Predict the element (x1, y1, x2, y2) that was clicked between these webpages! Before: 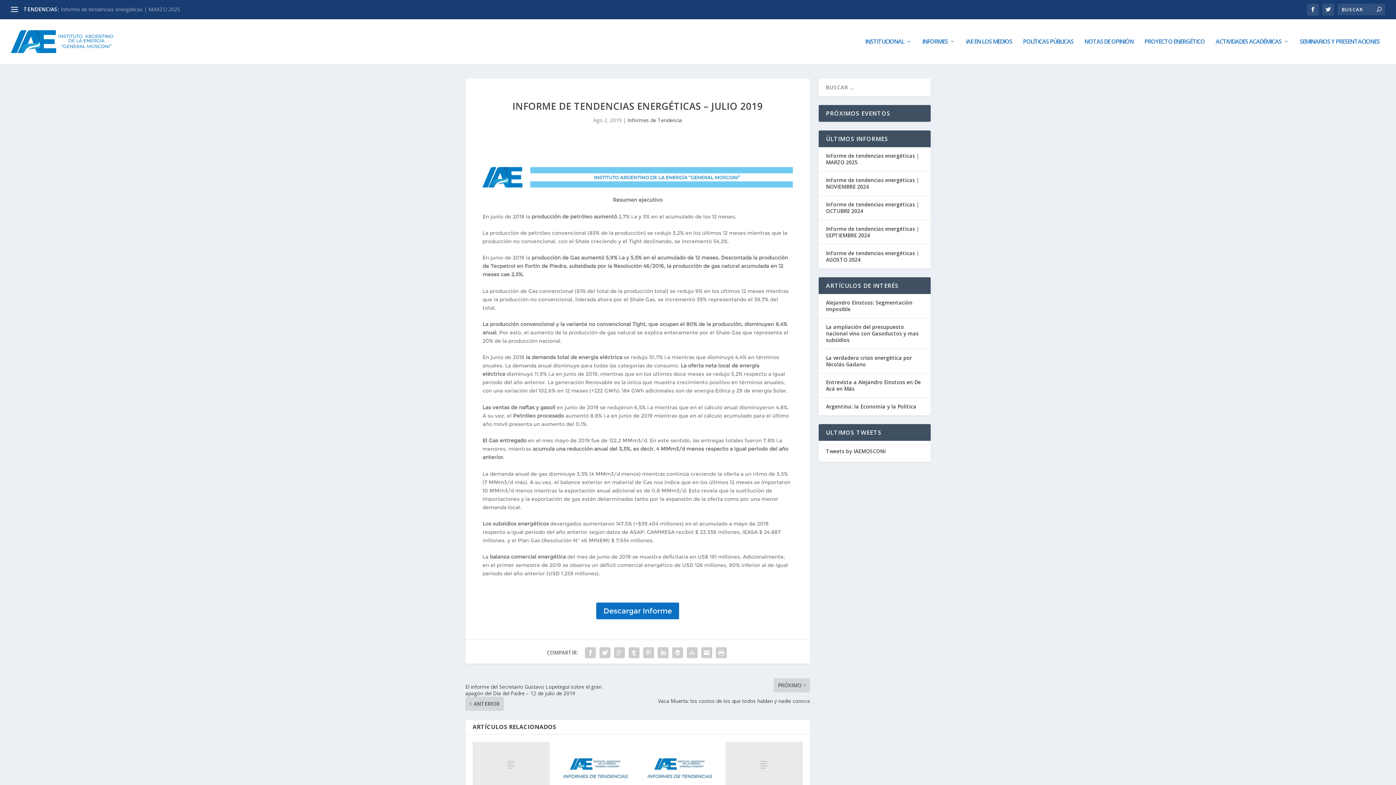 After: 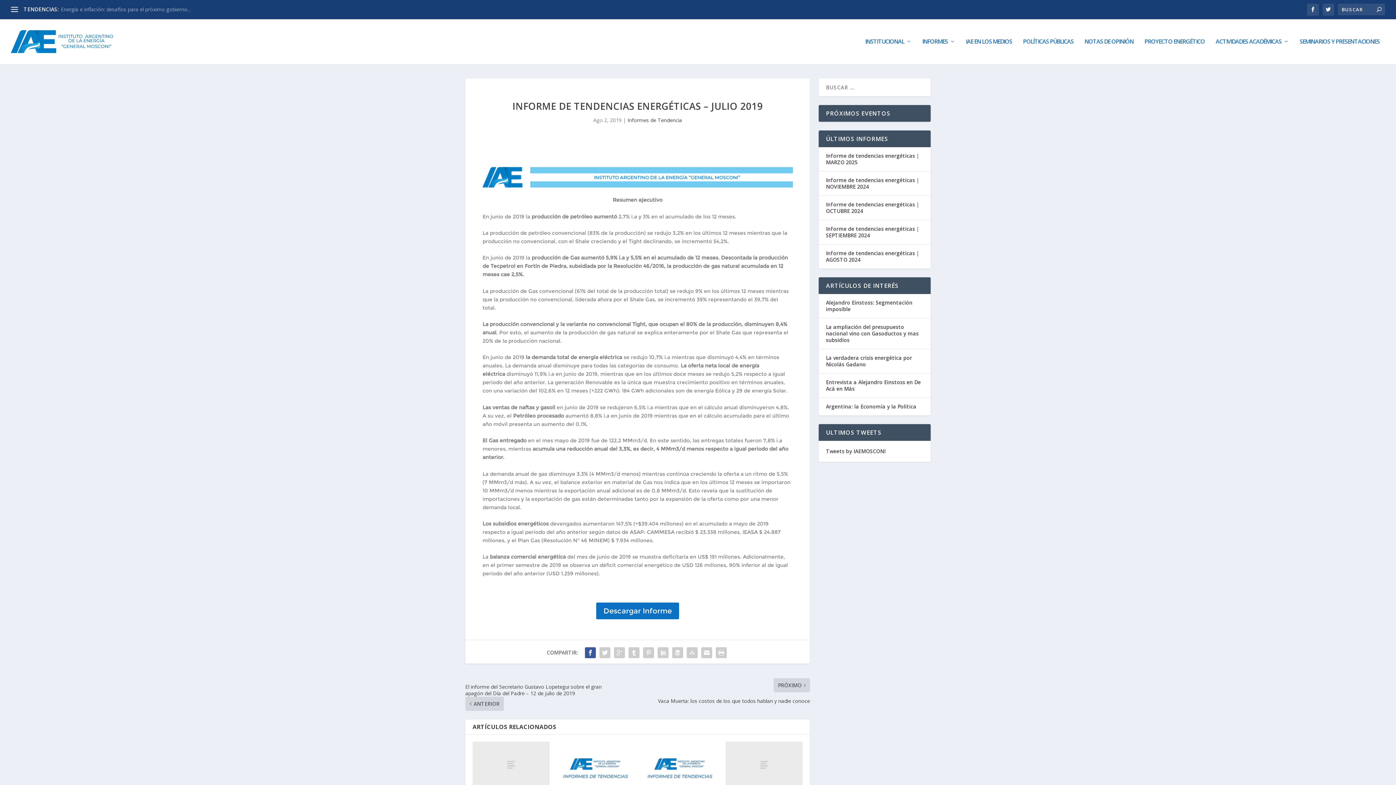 Action: bbox: (583, 645, 597, 660)